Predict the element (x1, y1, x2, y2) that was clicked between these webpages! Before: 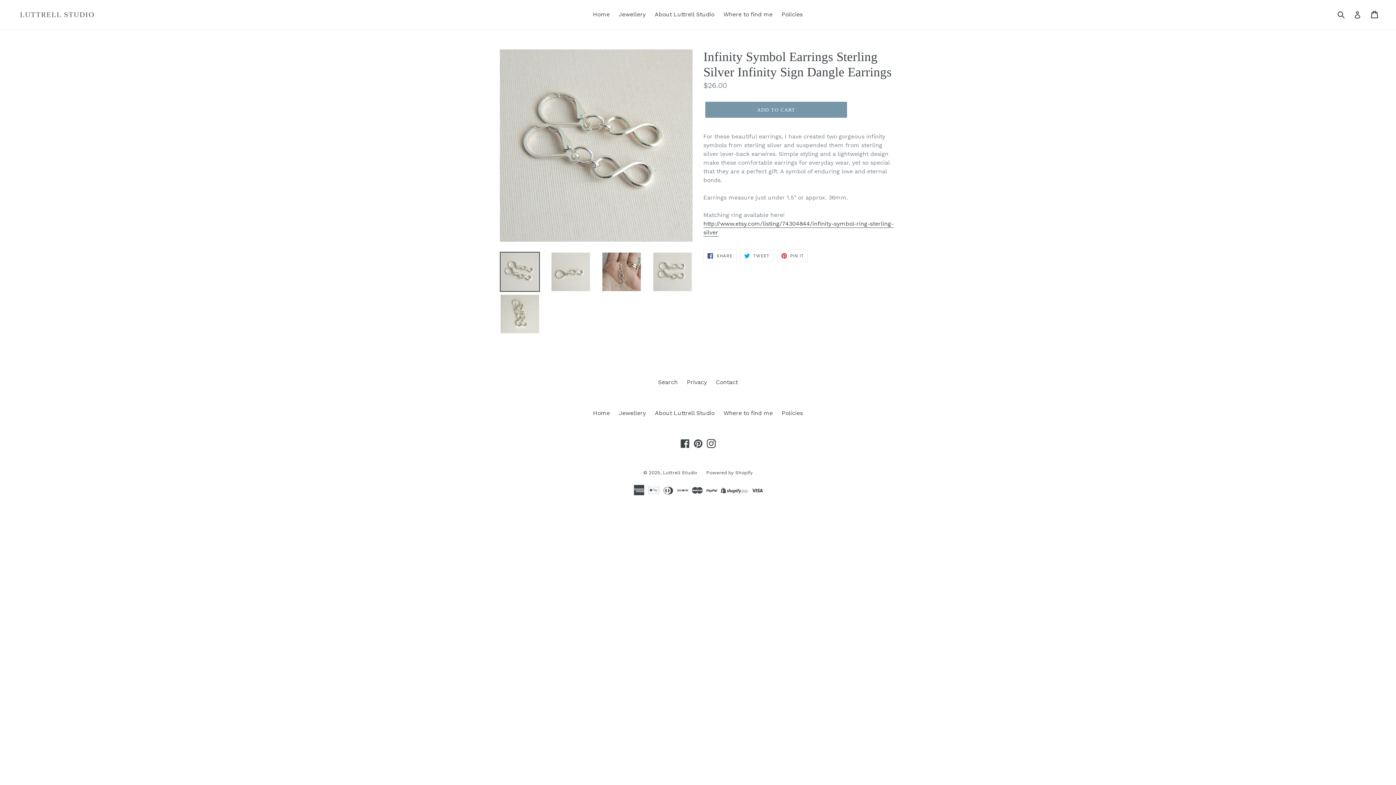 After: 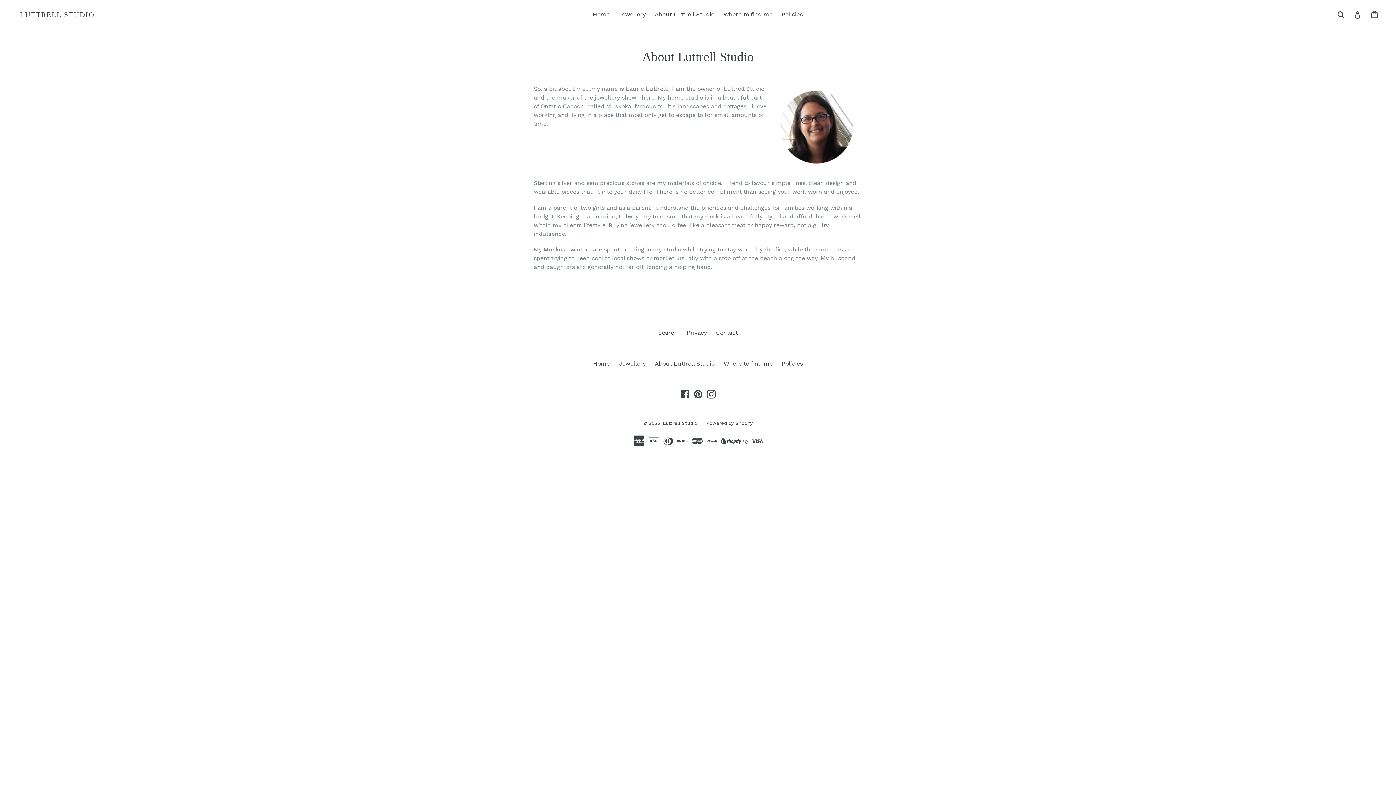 Action: bbox: (655, 409, 714, 416) label: About Luttrell Studio